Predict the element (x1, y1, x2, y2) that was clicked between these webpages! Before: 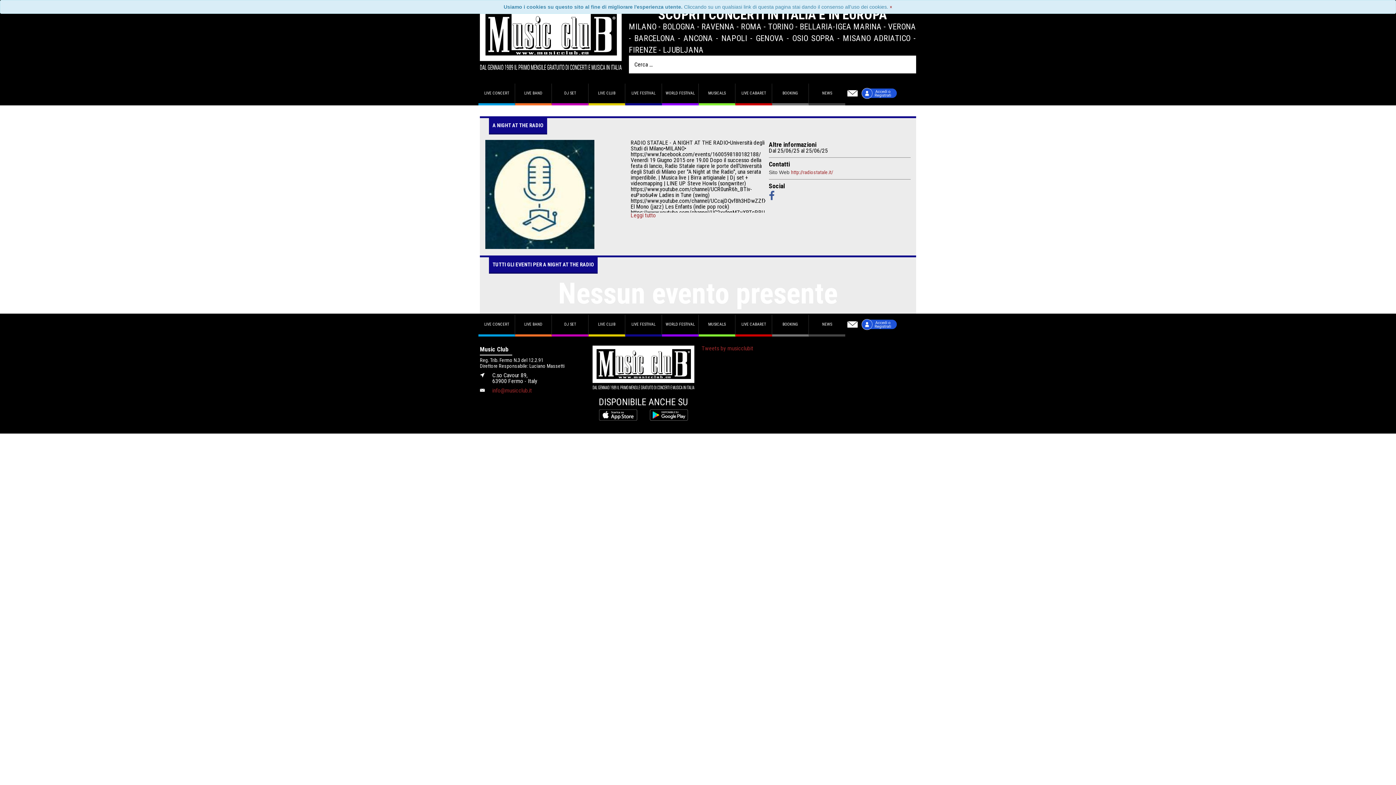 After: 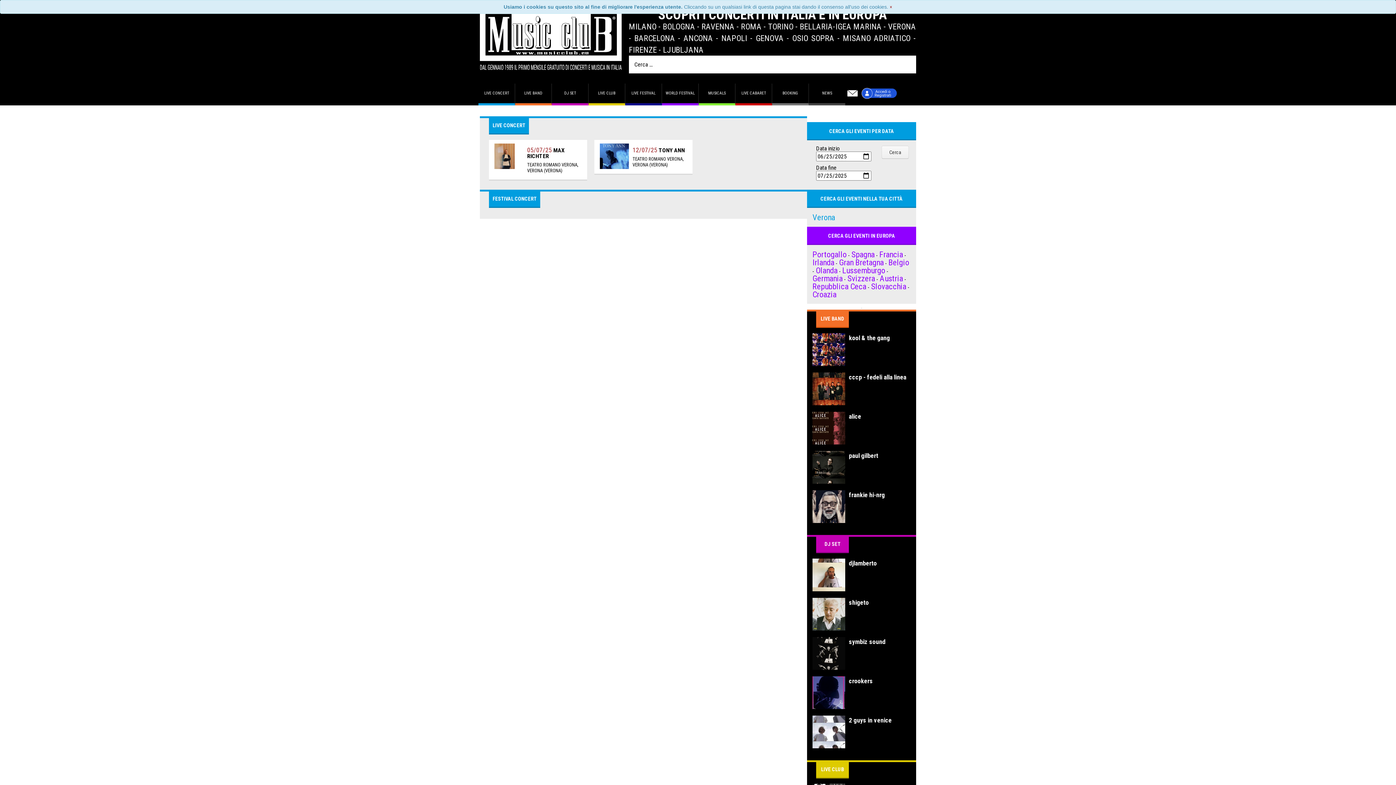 Action: label: VERONA bbox: (888, 21, 916, 31)